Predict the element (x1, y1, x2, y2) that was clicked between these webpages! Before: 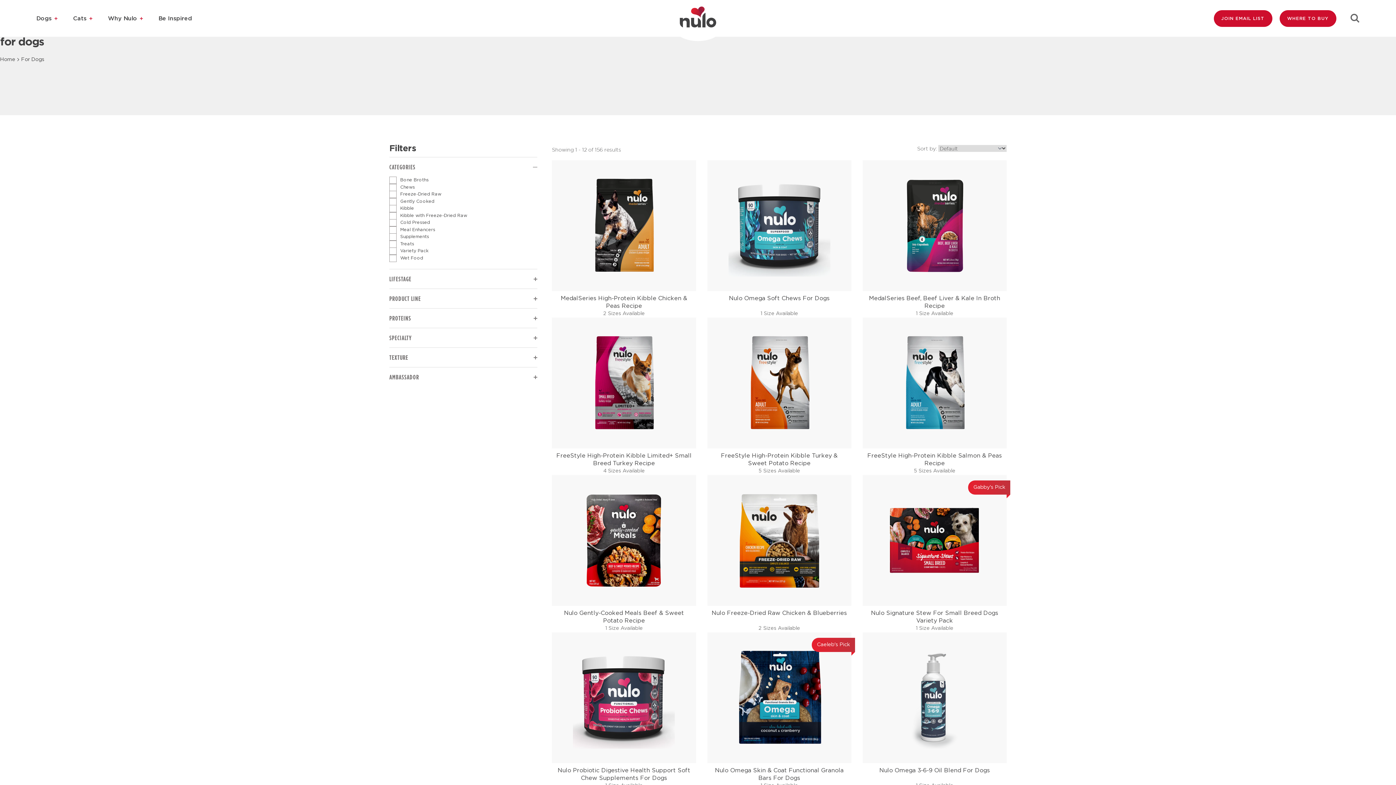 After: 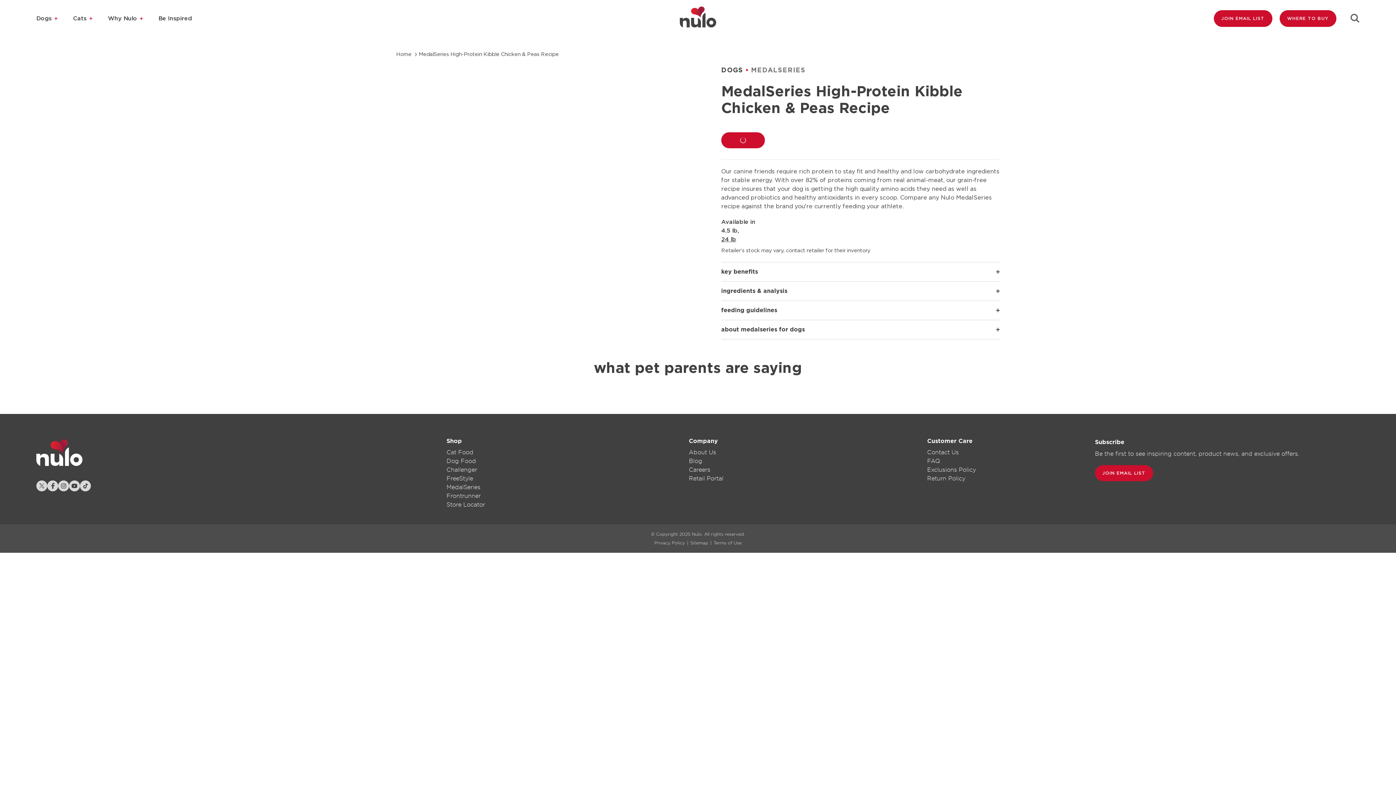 Action: bbox: (603, 310, 644, 317) label: Shop Now 2 Sizes Available of MedalSeries High-Protein Kibble Chicken & Peas Recipe